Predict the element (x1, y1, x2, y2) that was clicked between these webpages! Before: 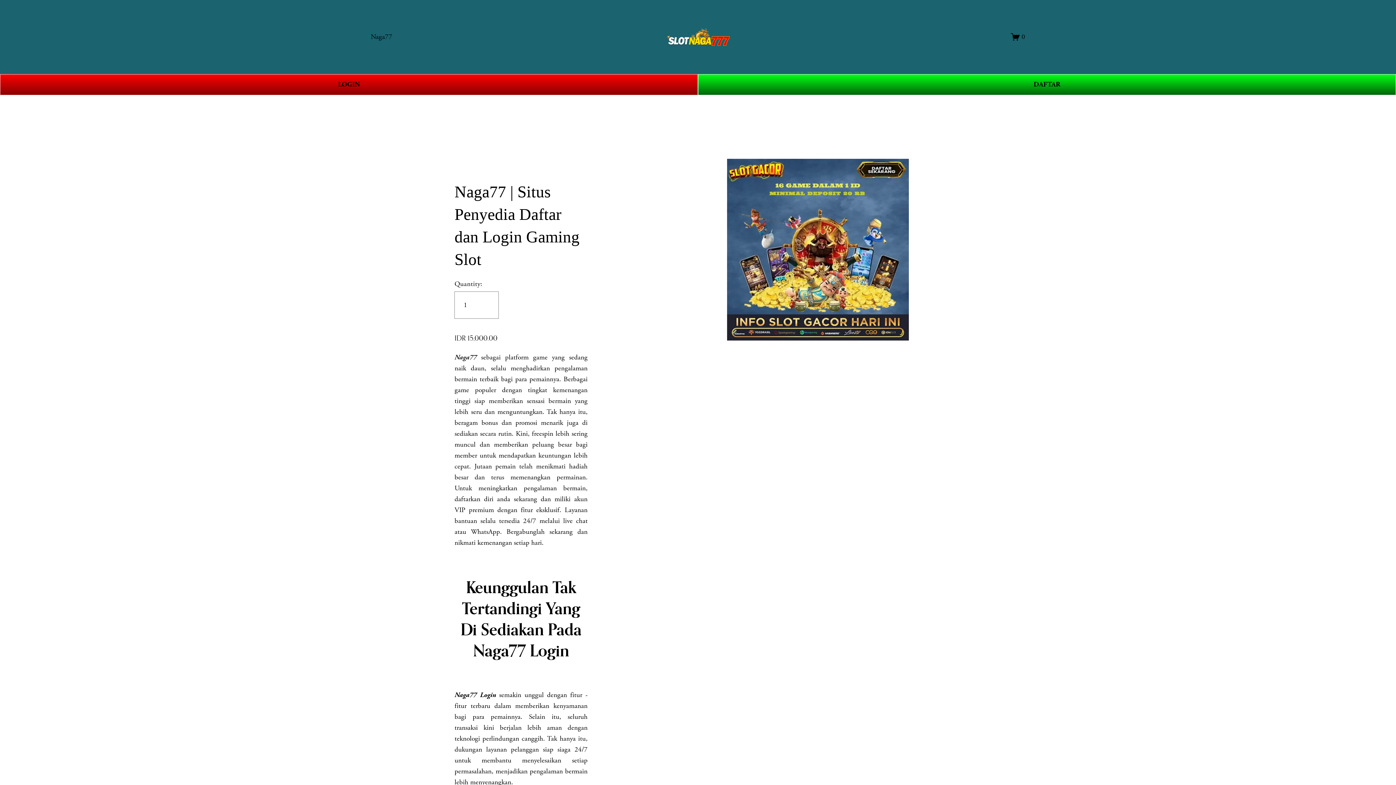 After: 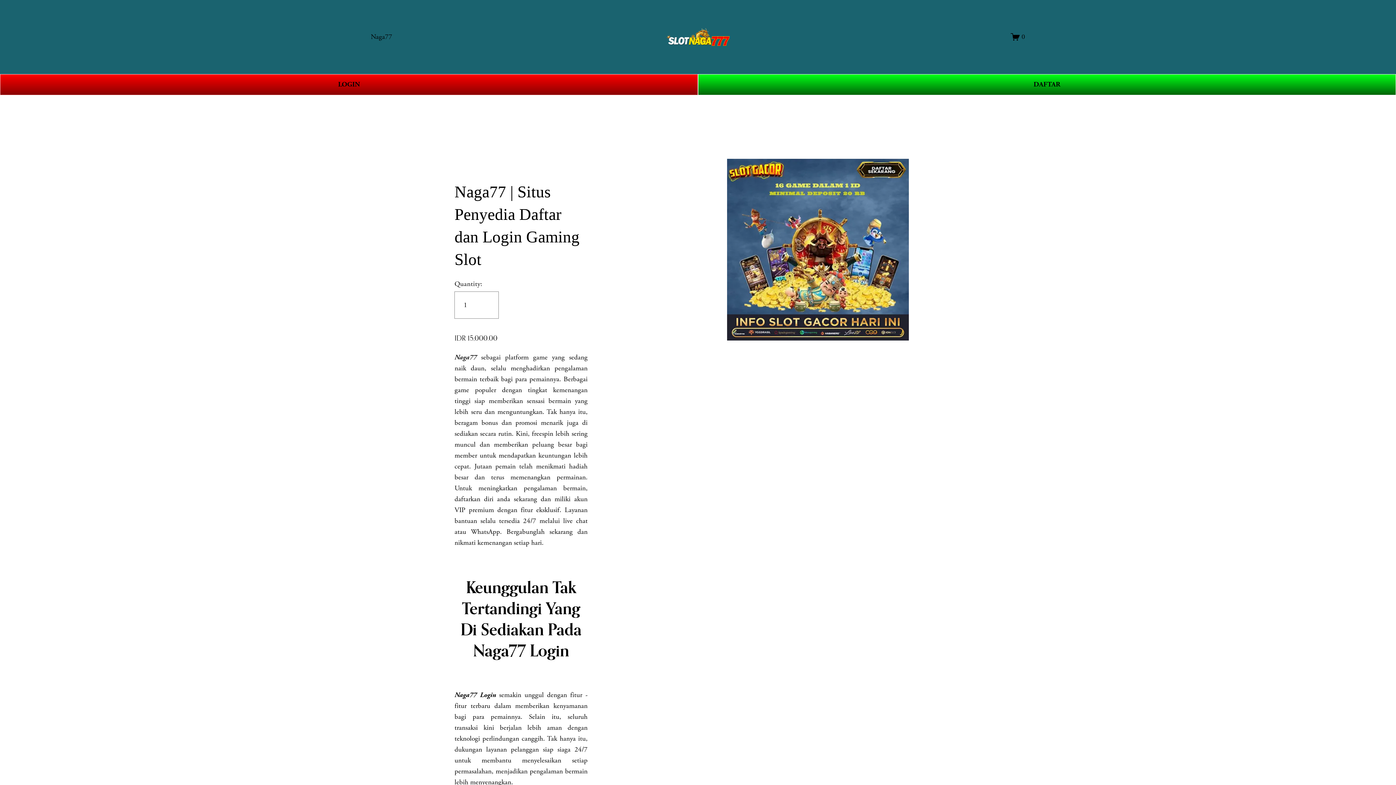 Action: label: 0 bbox: (1011, 32, 1025, 41)